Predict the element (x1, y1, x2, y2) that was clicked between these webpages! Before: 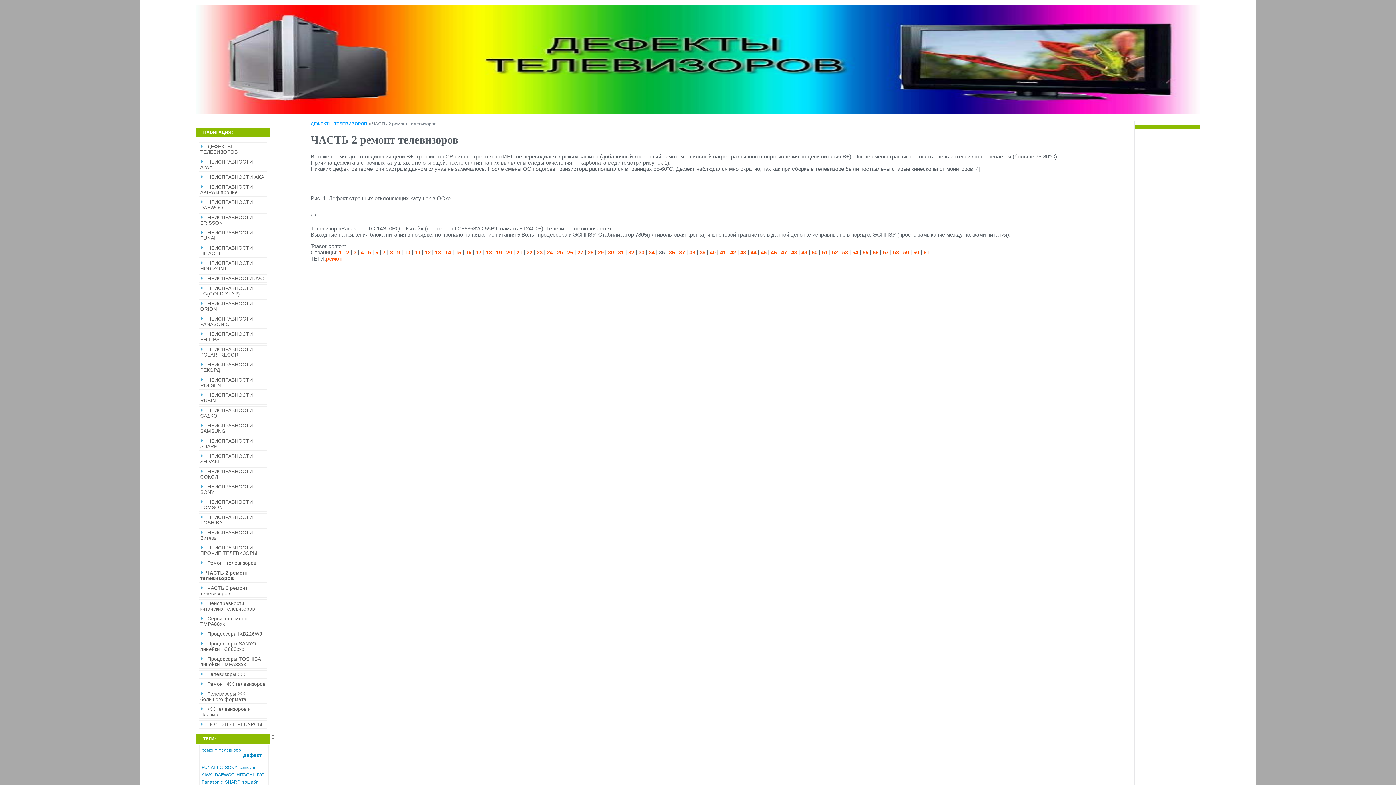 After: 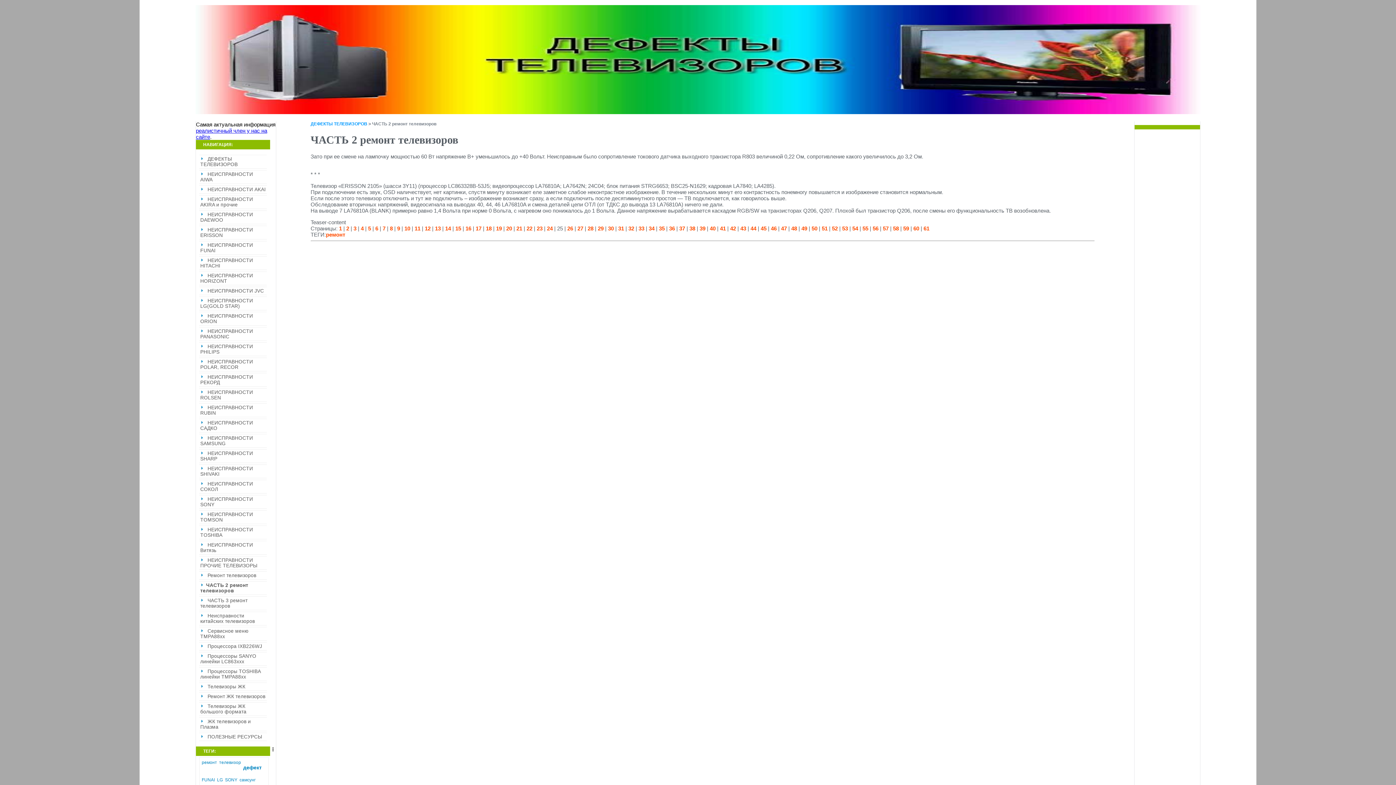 Action: label: 25 bbox: (557, 249, 563, 255)